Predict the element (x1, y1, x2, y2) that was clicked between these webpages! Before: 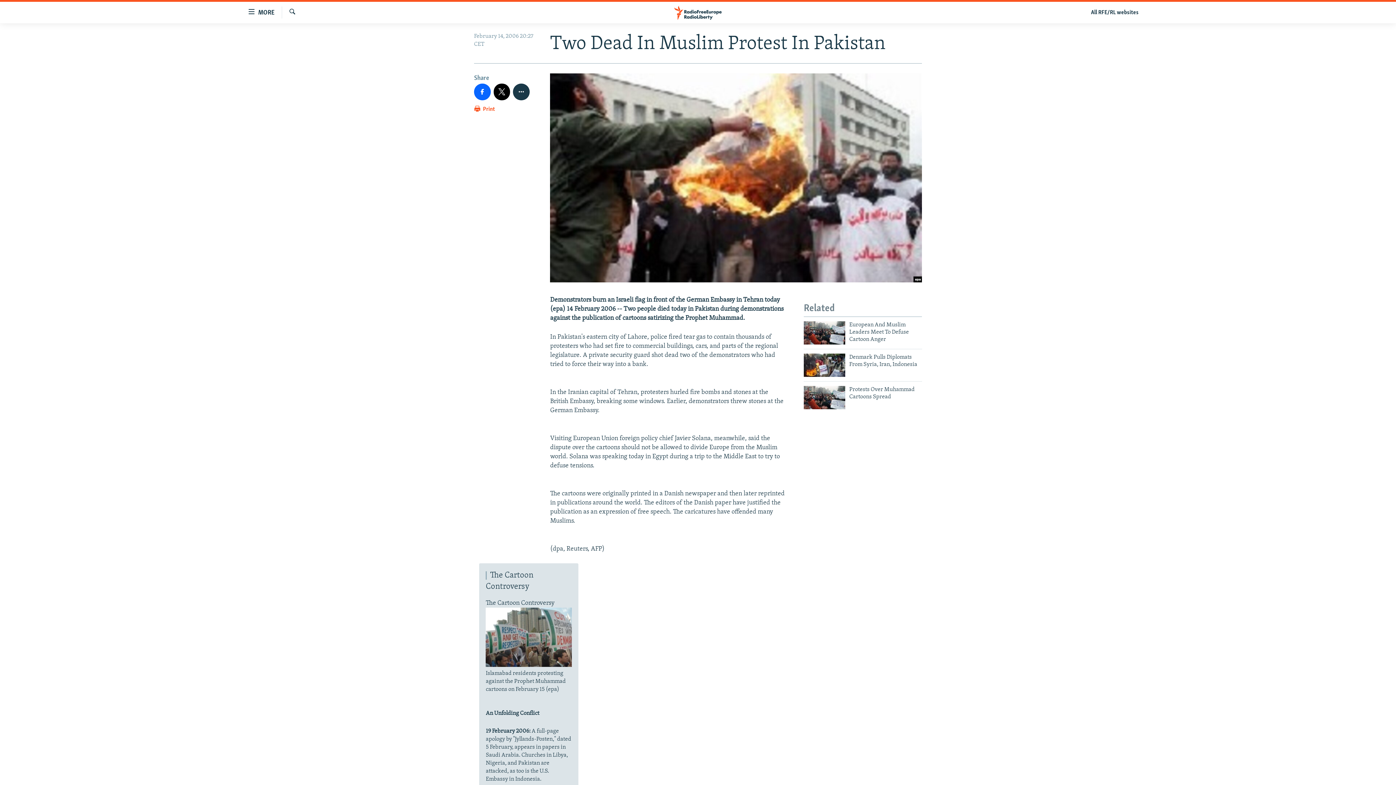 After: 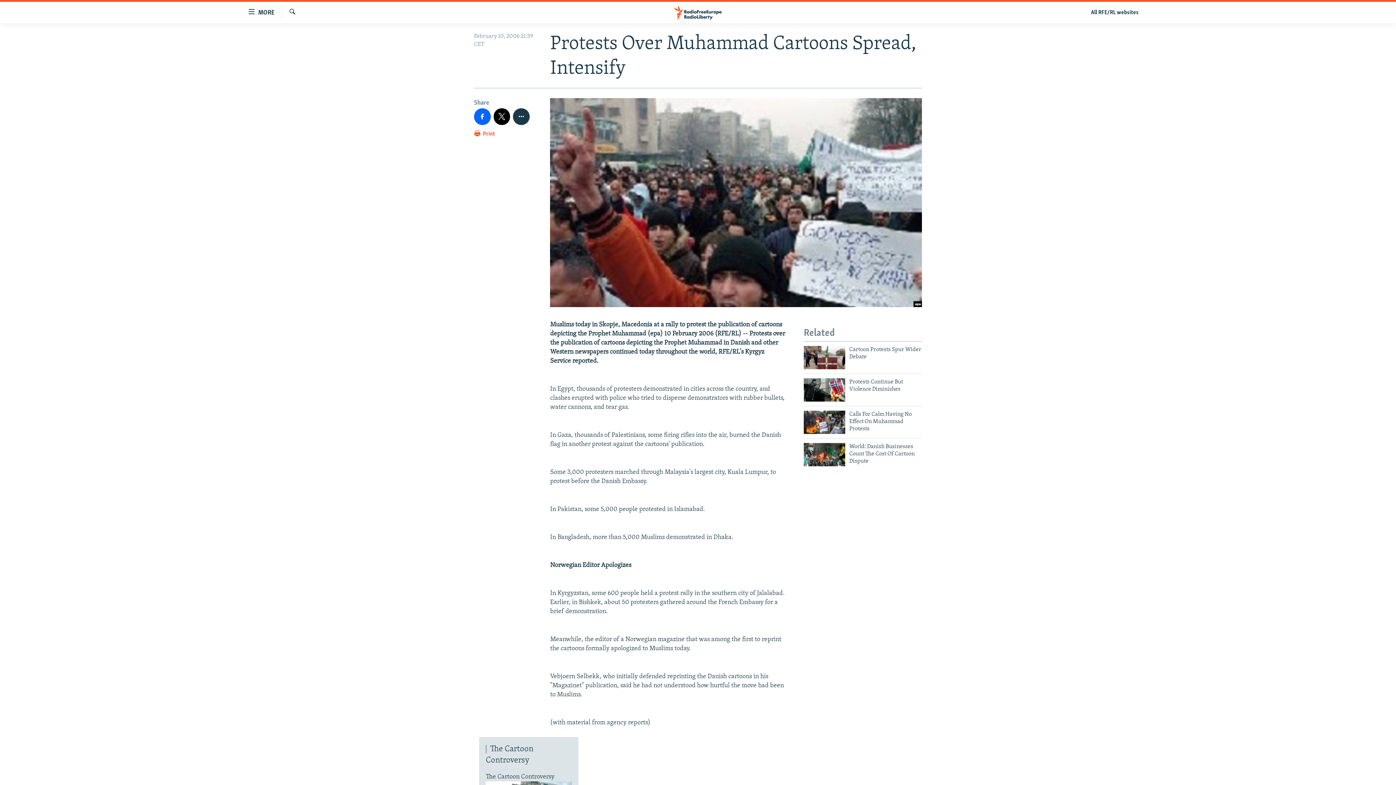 Action: bbox: (804, 386, 845, 409)